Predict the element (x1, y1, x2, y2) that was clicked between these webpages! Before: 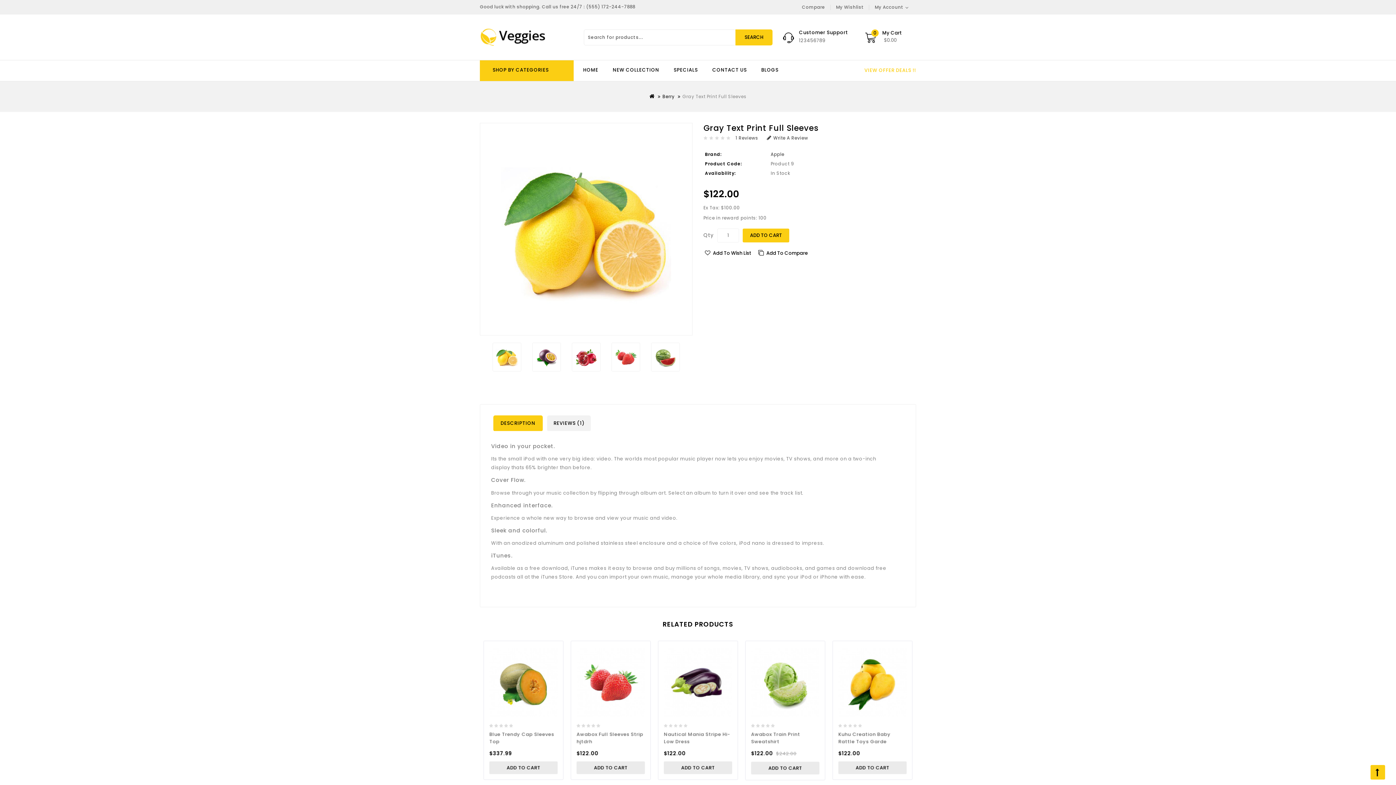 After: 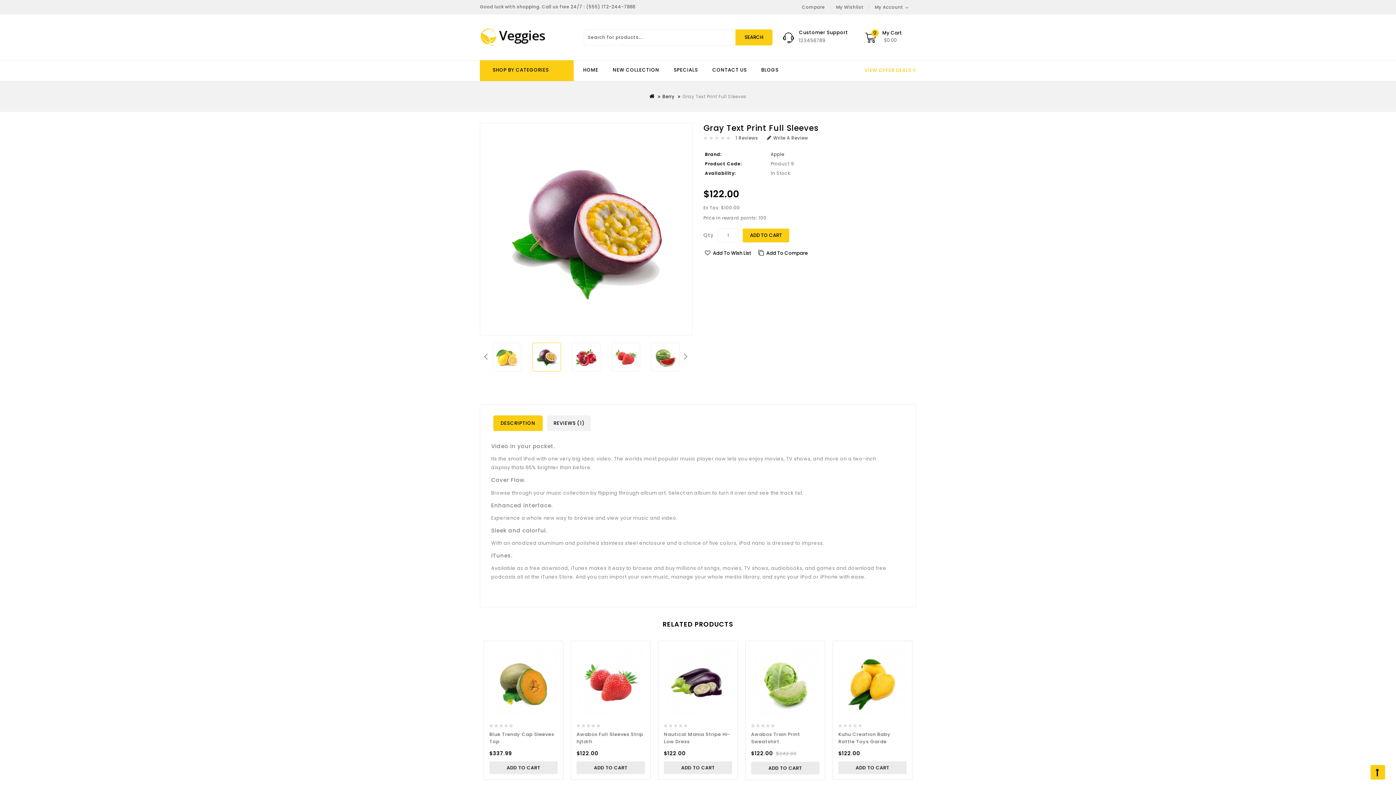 Action: bbox: (532, 342, 561, 371)